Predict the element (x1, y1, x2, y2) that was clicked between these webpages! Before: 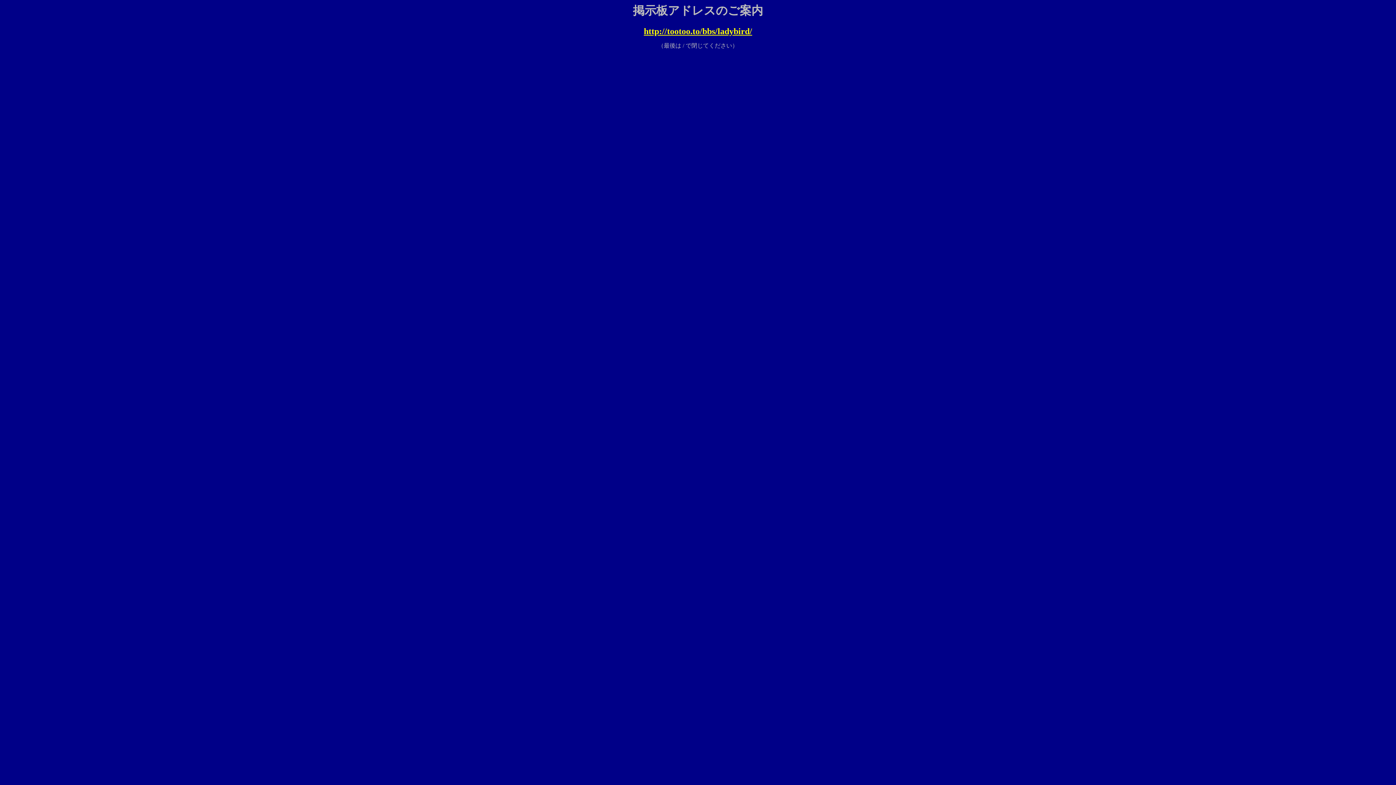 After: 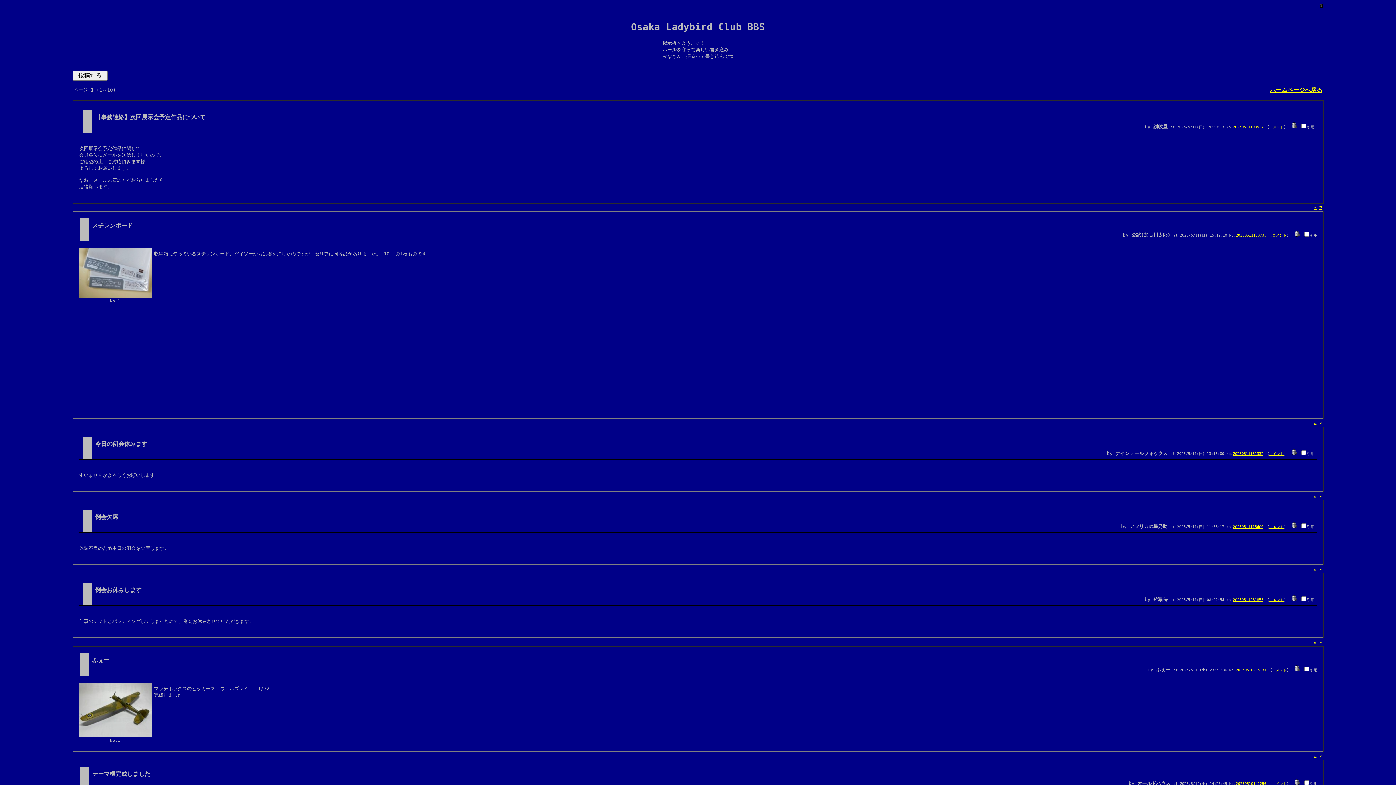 Action: bbox: (644, 26, 752, 36) label: http://tootoo.to/bbs/ladybird/